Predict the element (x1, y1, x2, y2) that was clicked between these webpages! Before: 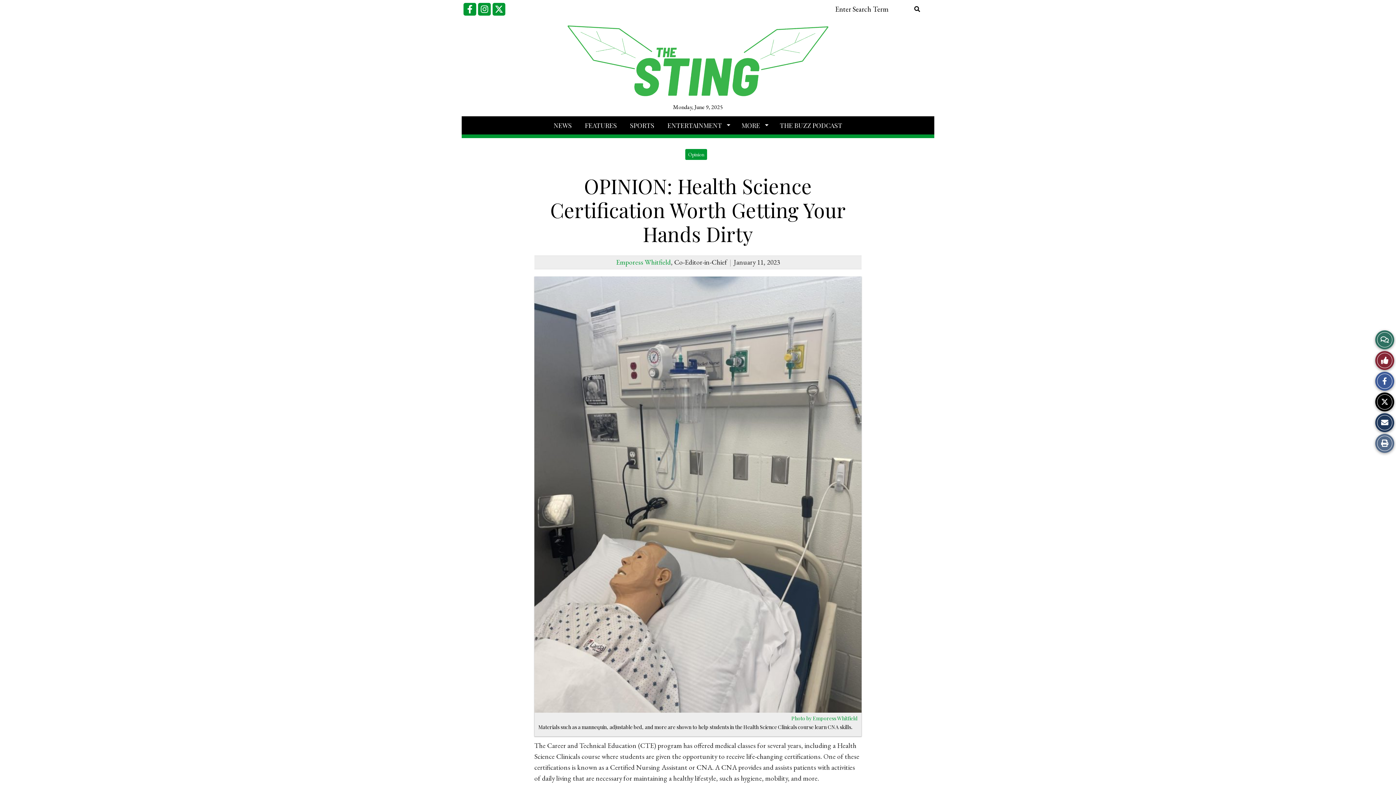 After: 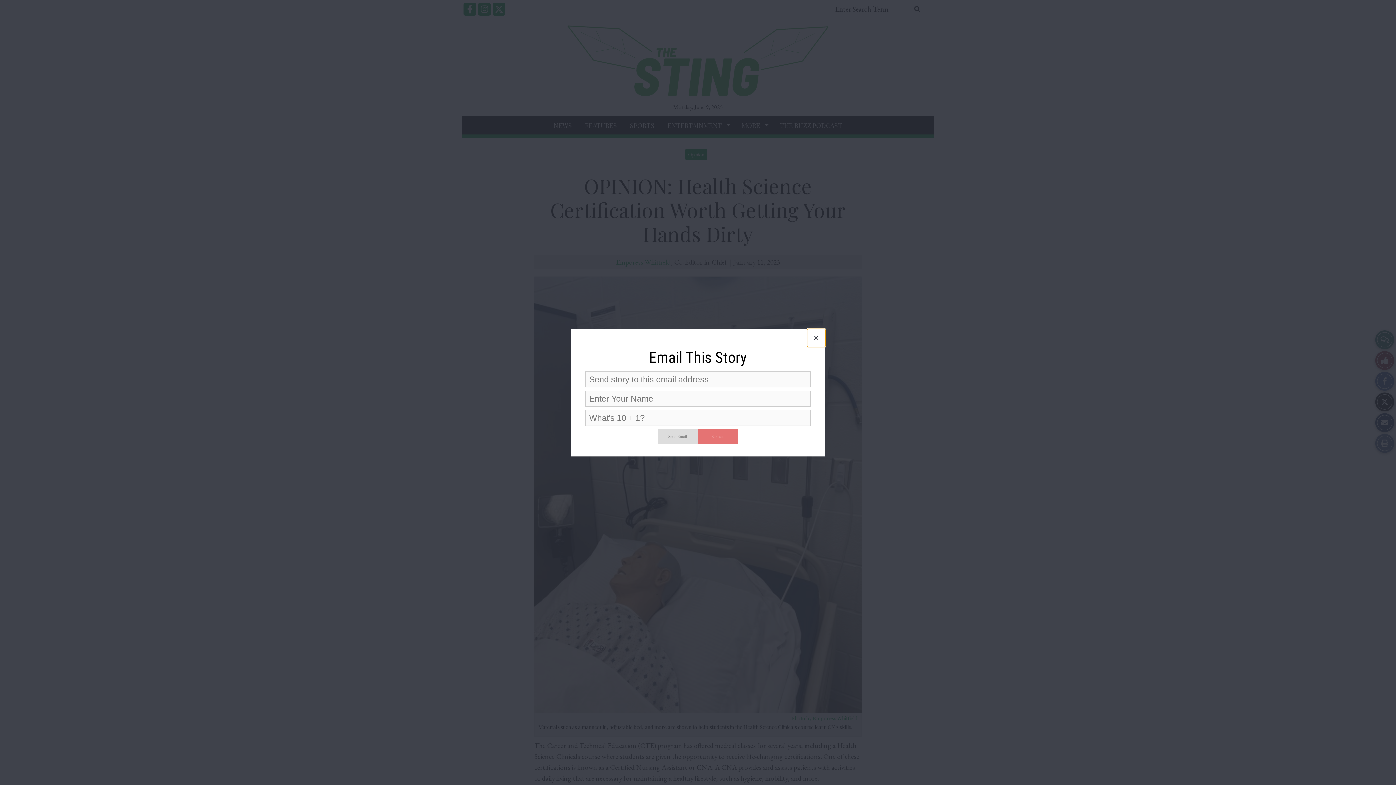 Action: bbox: (1375, 413, 1394, 432) label: Share via Email